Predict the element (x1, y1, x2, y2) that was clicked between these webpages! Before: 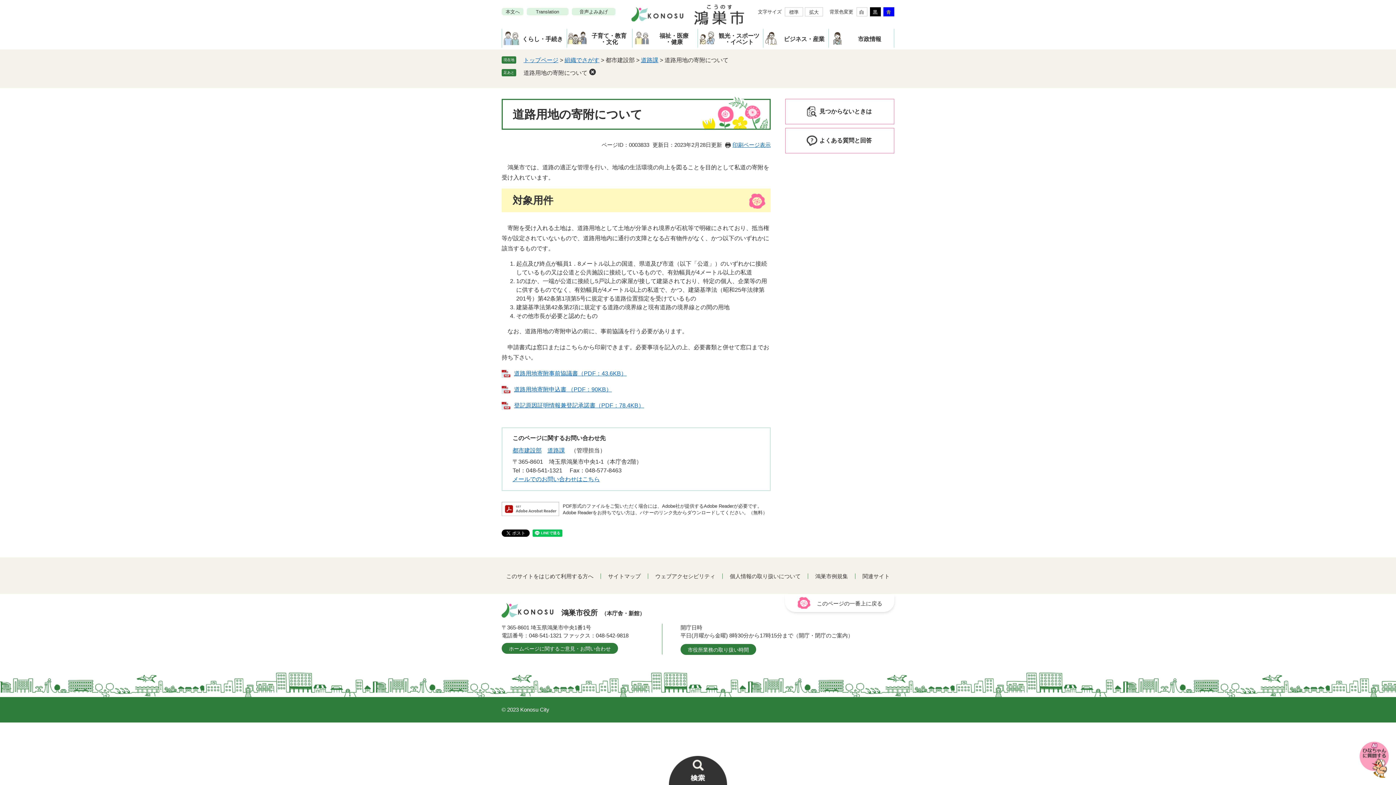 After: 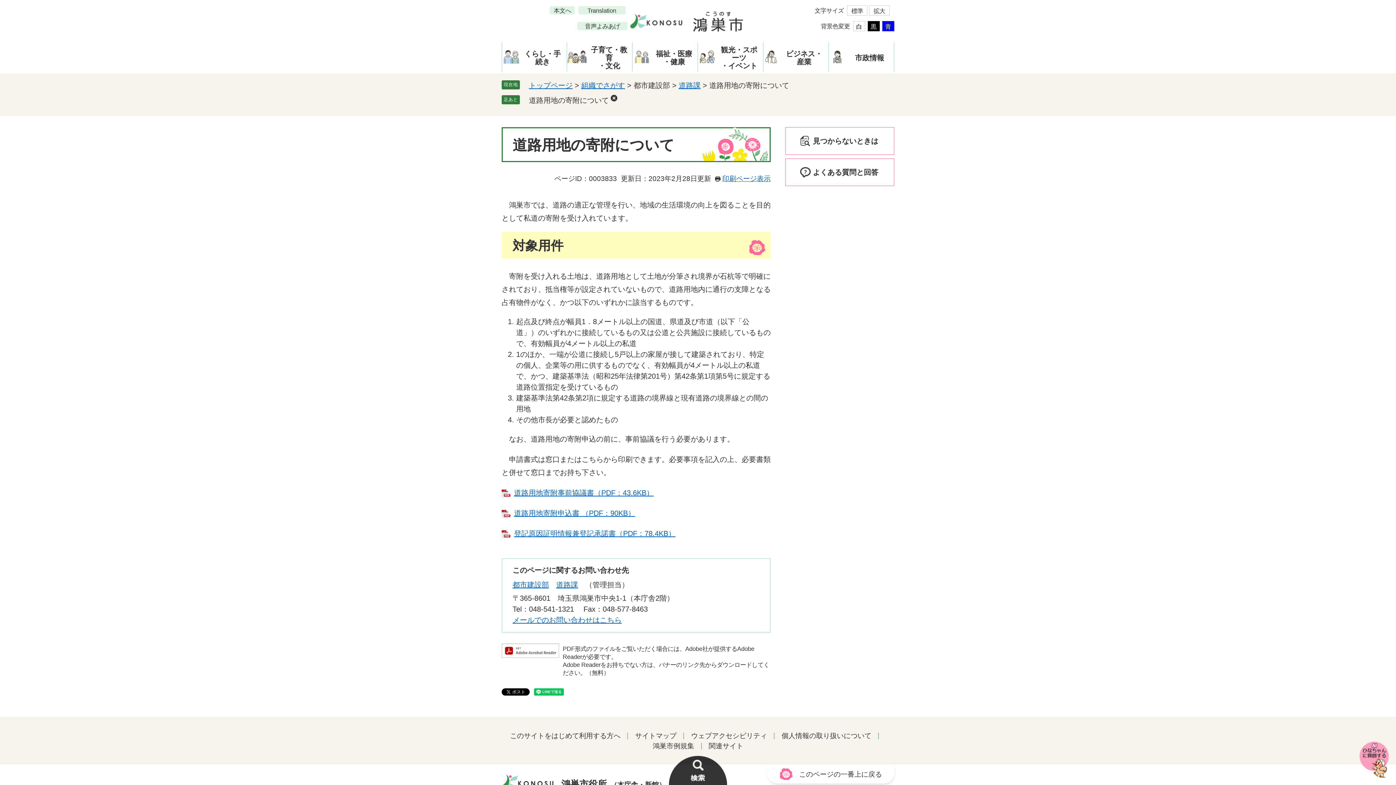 Action: bbox: (805, 7, 823, 16) label: 拡大